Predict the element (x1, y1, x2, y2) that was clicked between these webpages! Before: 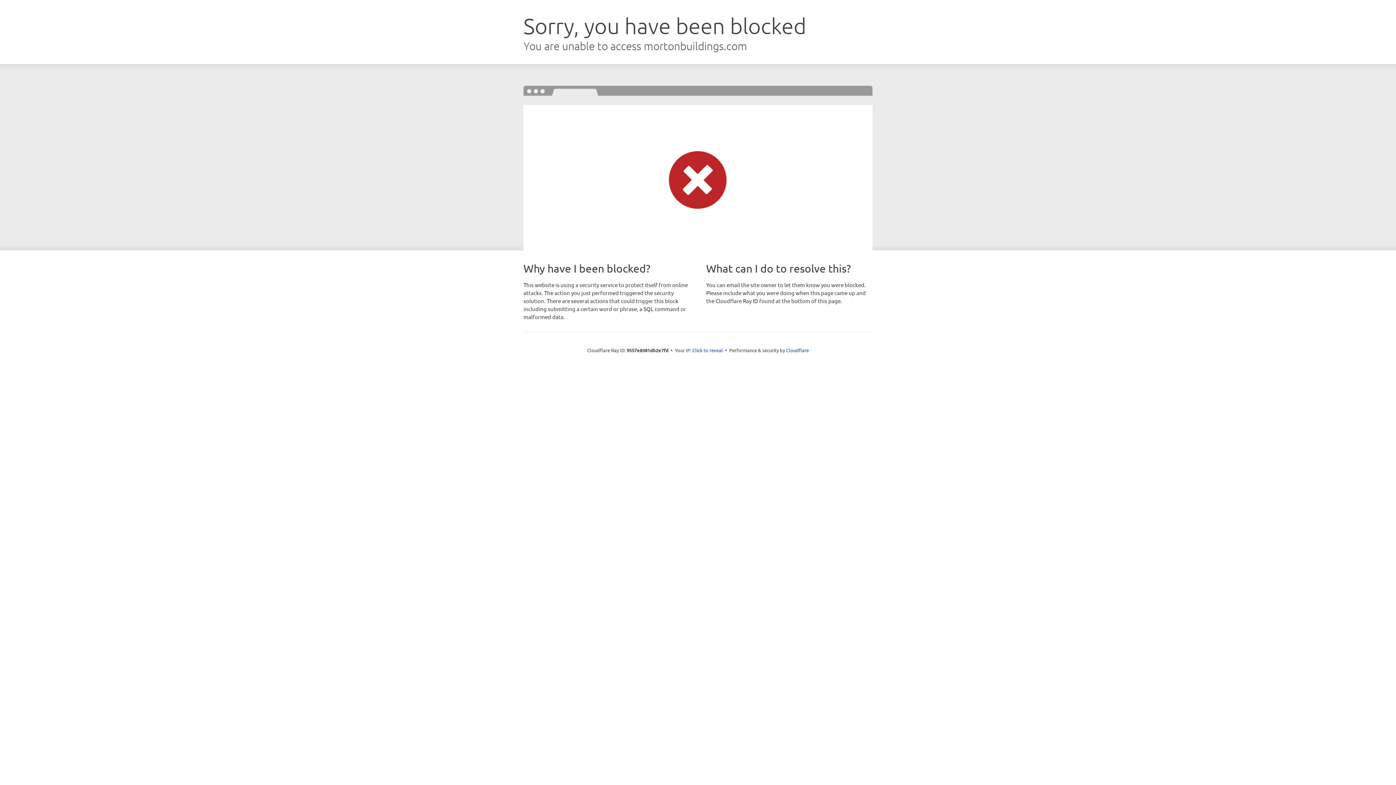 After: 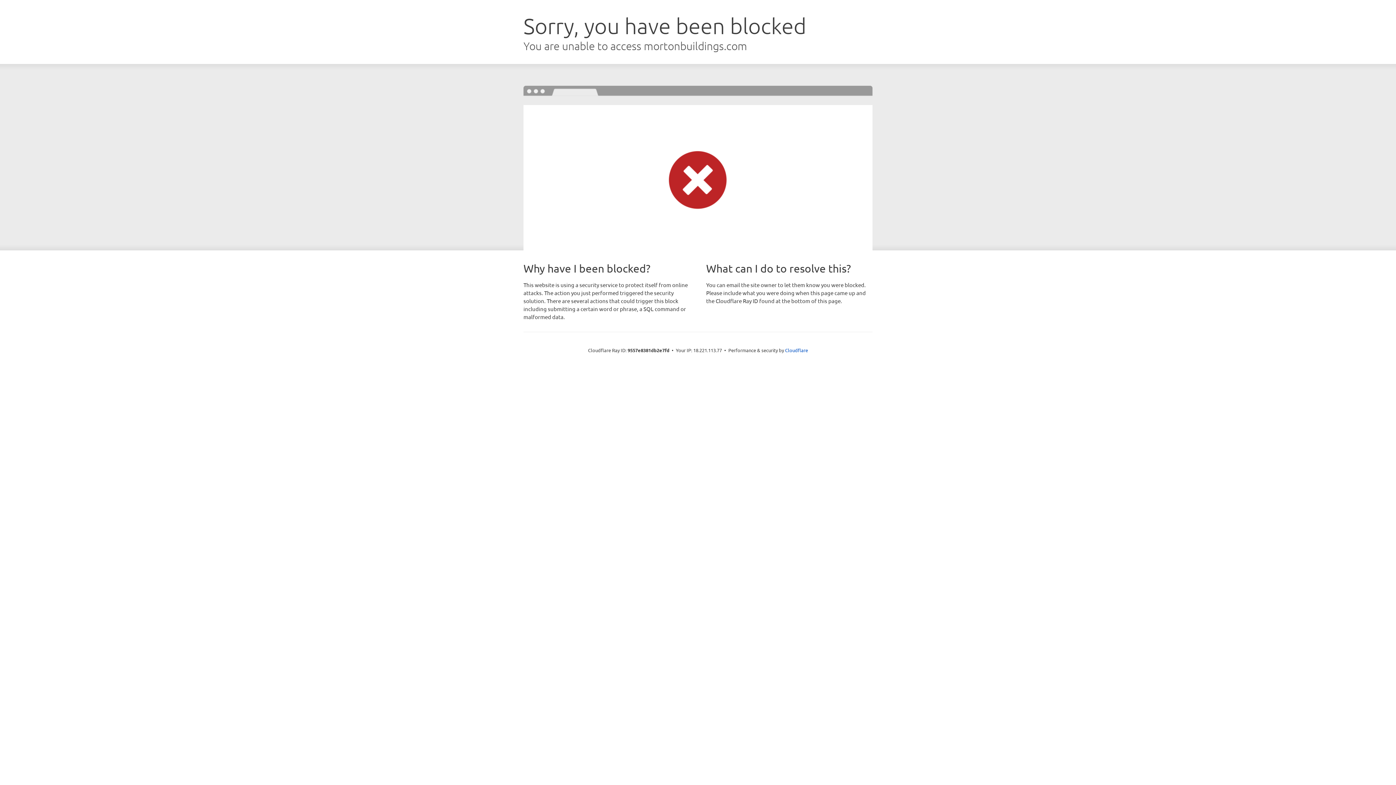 Action: label: Click to reveal bbox: (692, 346, 723, 353)